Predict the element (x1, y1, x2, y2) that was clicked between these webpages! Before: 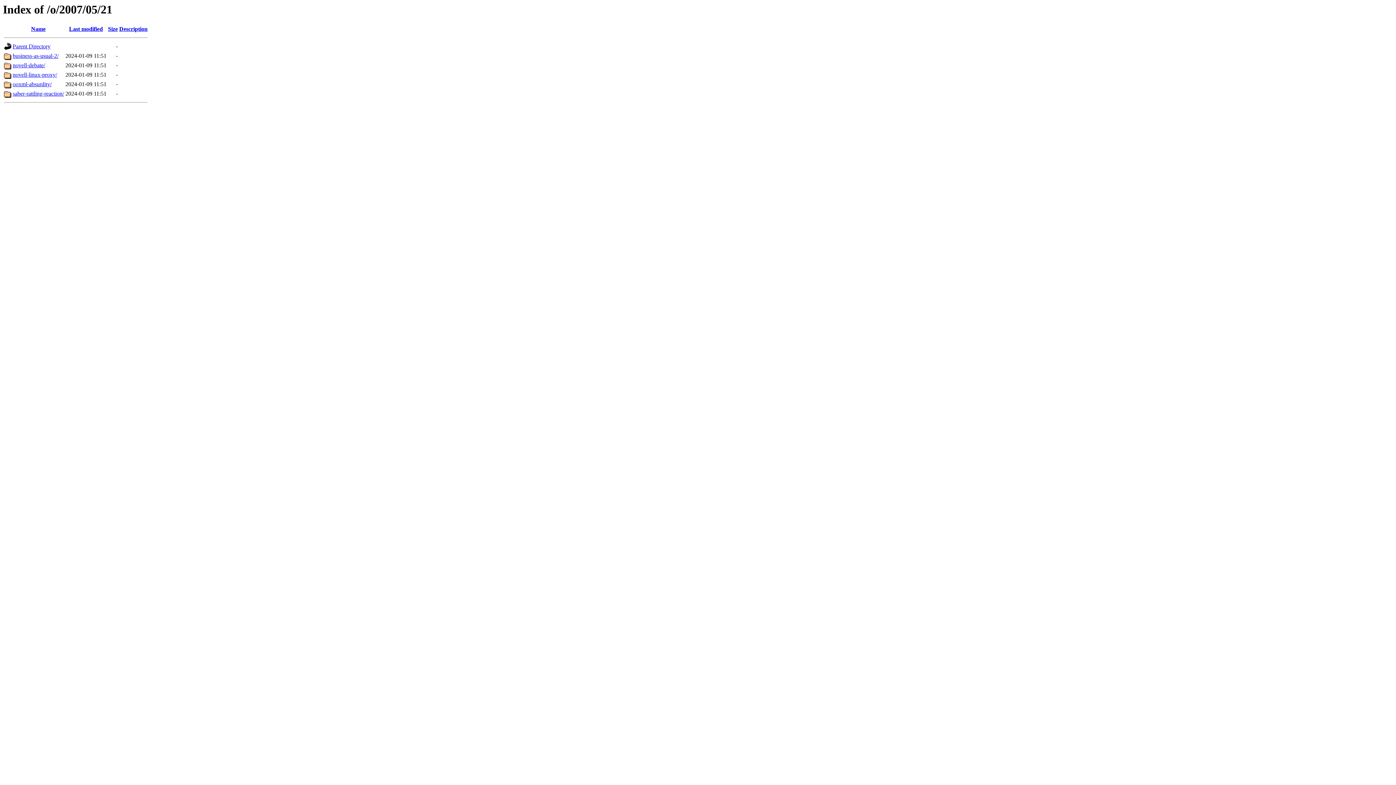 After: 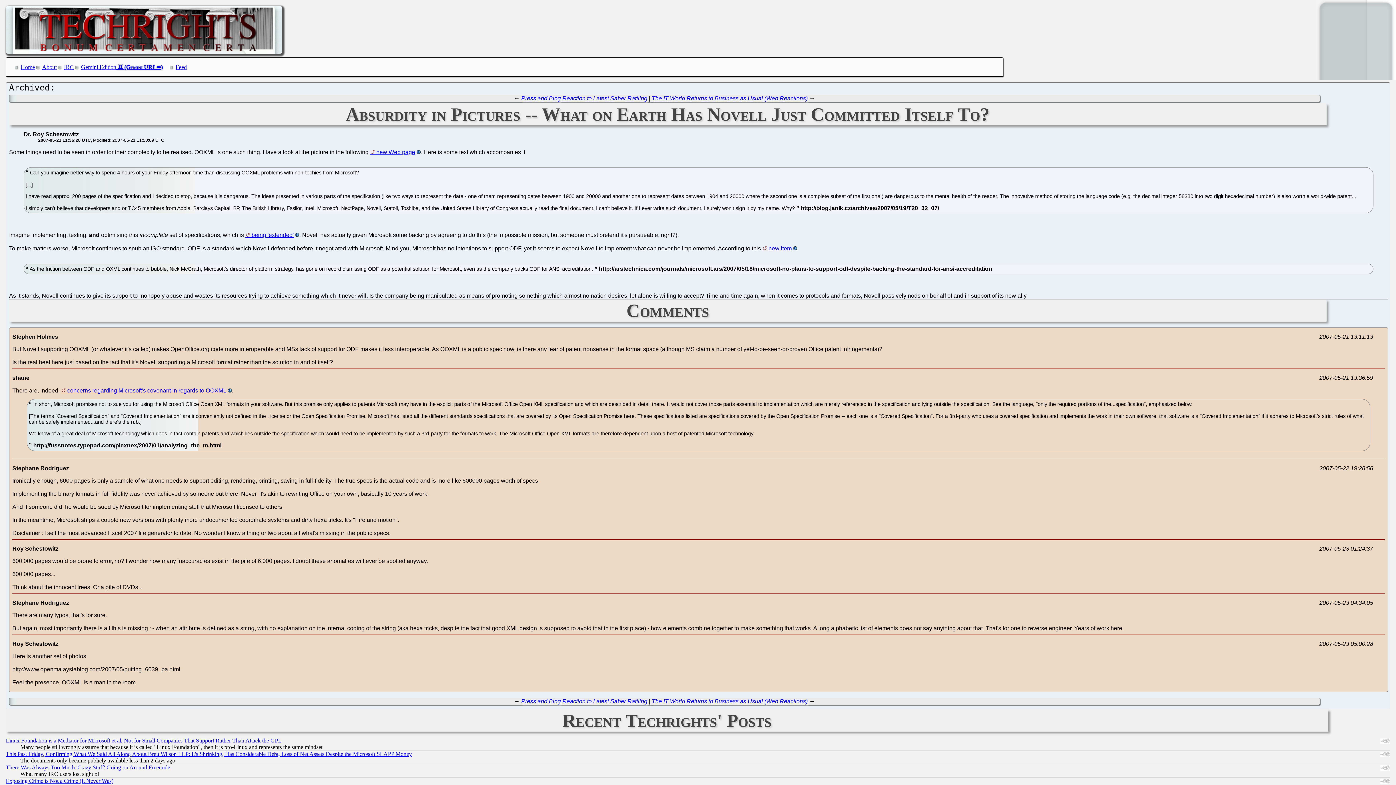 Action: bbox: (12, 81, 51, 87) label: ooxml-absurdity/